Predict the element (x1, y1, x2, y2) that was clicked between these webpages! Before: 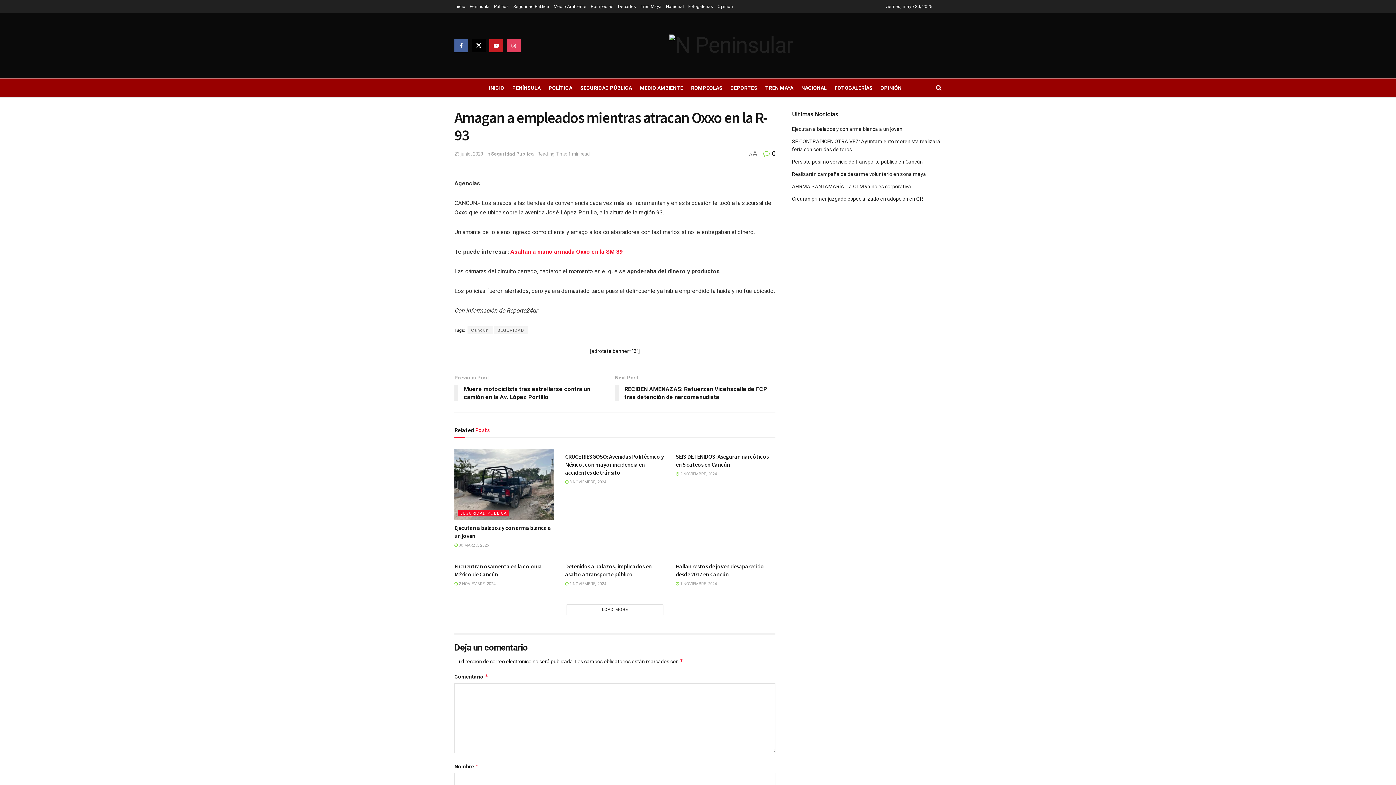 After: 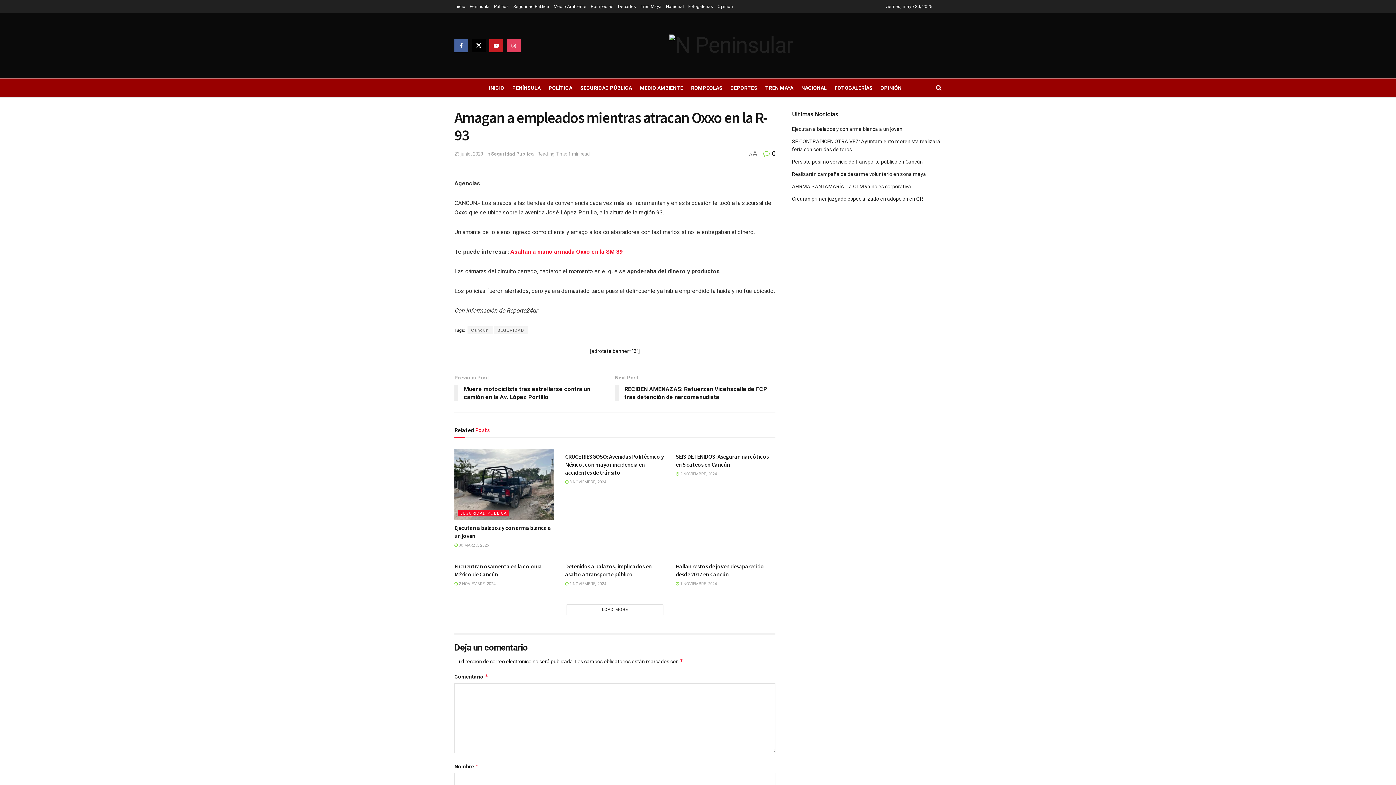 Action: bbox: (763, 149, 775, 157) label:  0